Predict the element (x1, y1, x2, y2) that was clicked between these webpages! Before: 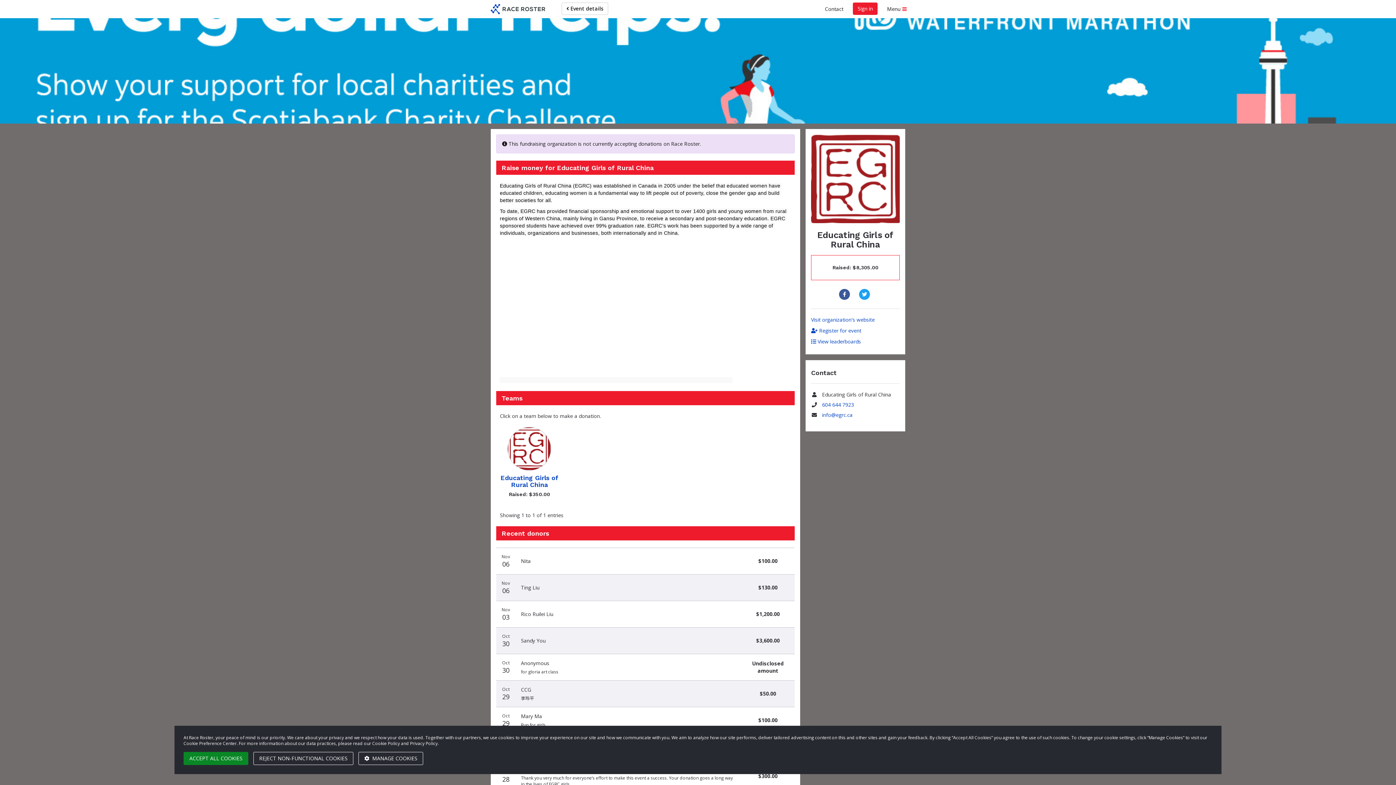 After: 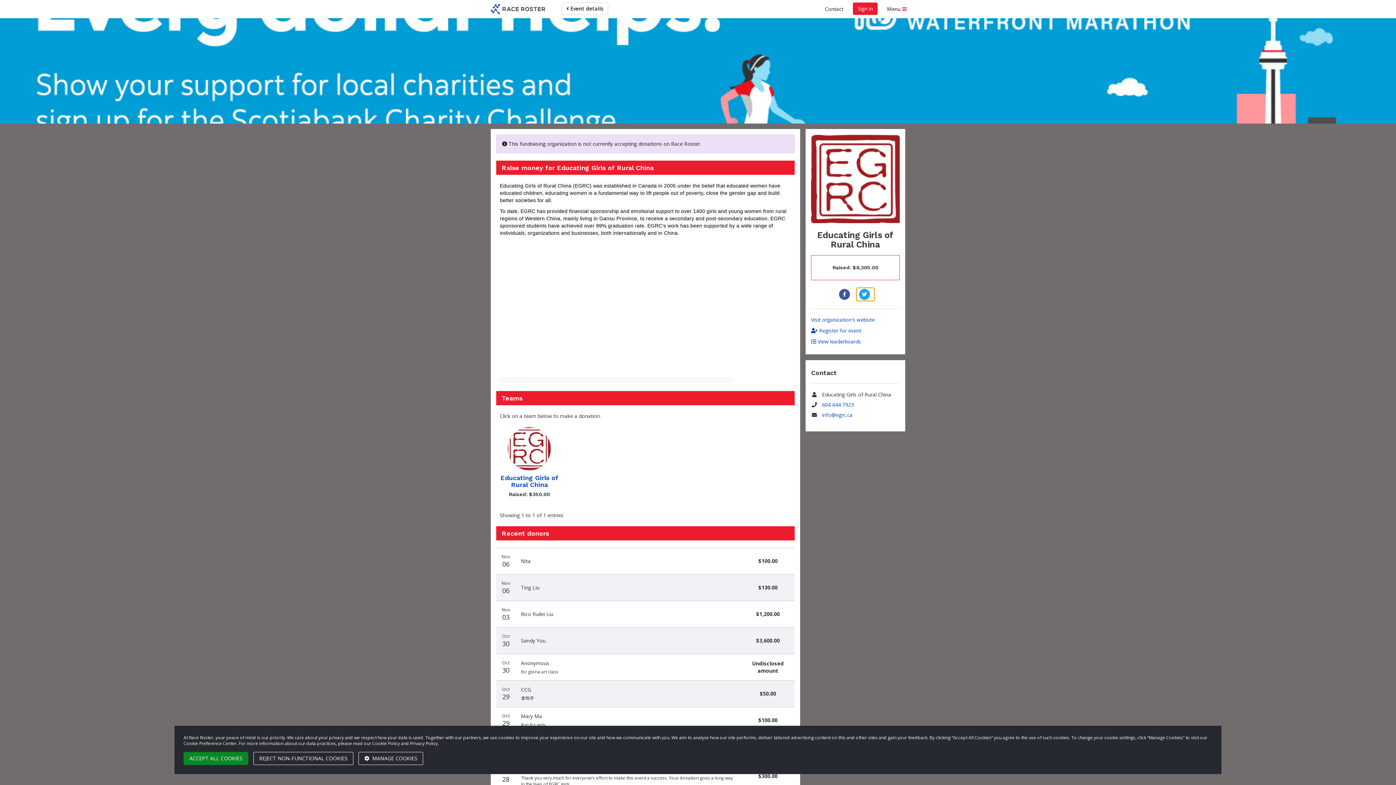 Action: bbox: (856, 287, 874, 301) label: Share to Twitter